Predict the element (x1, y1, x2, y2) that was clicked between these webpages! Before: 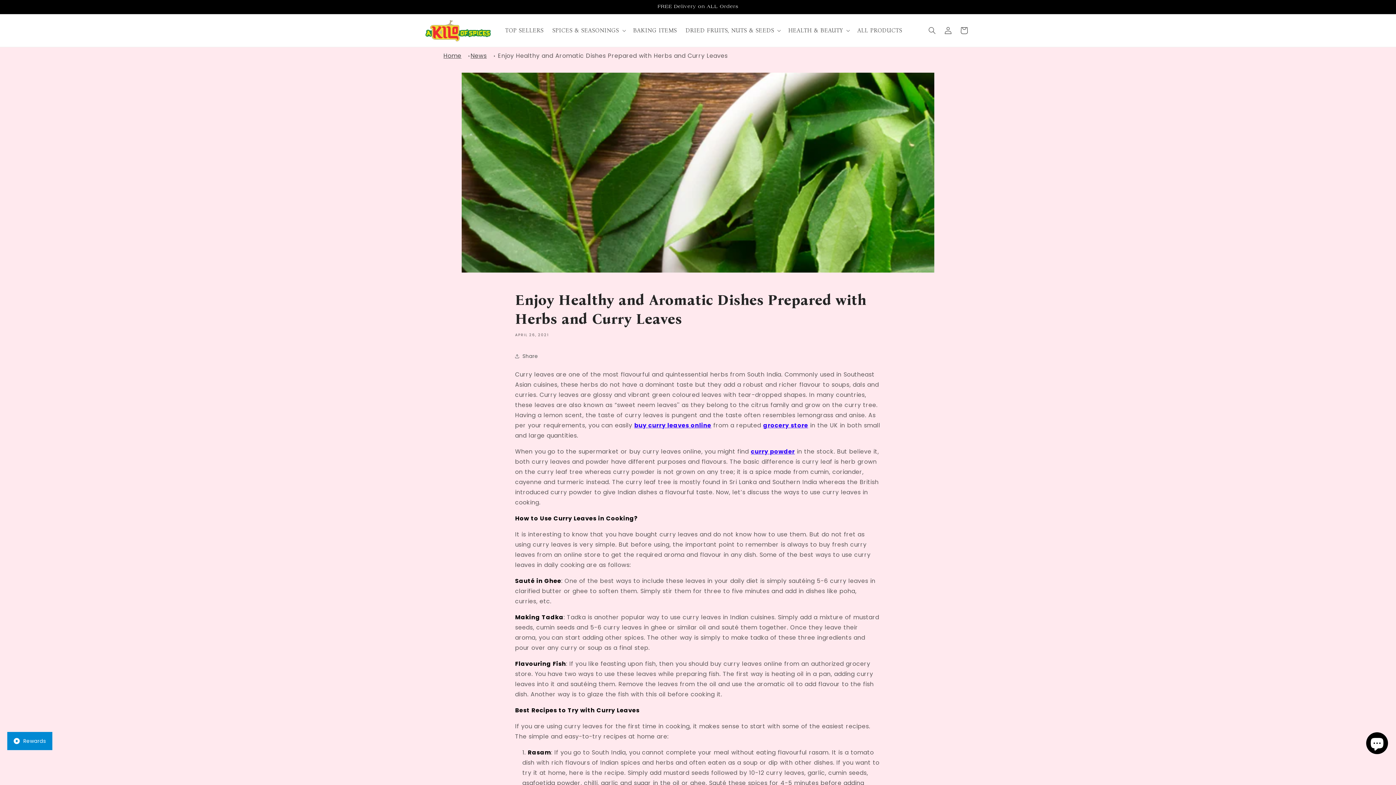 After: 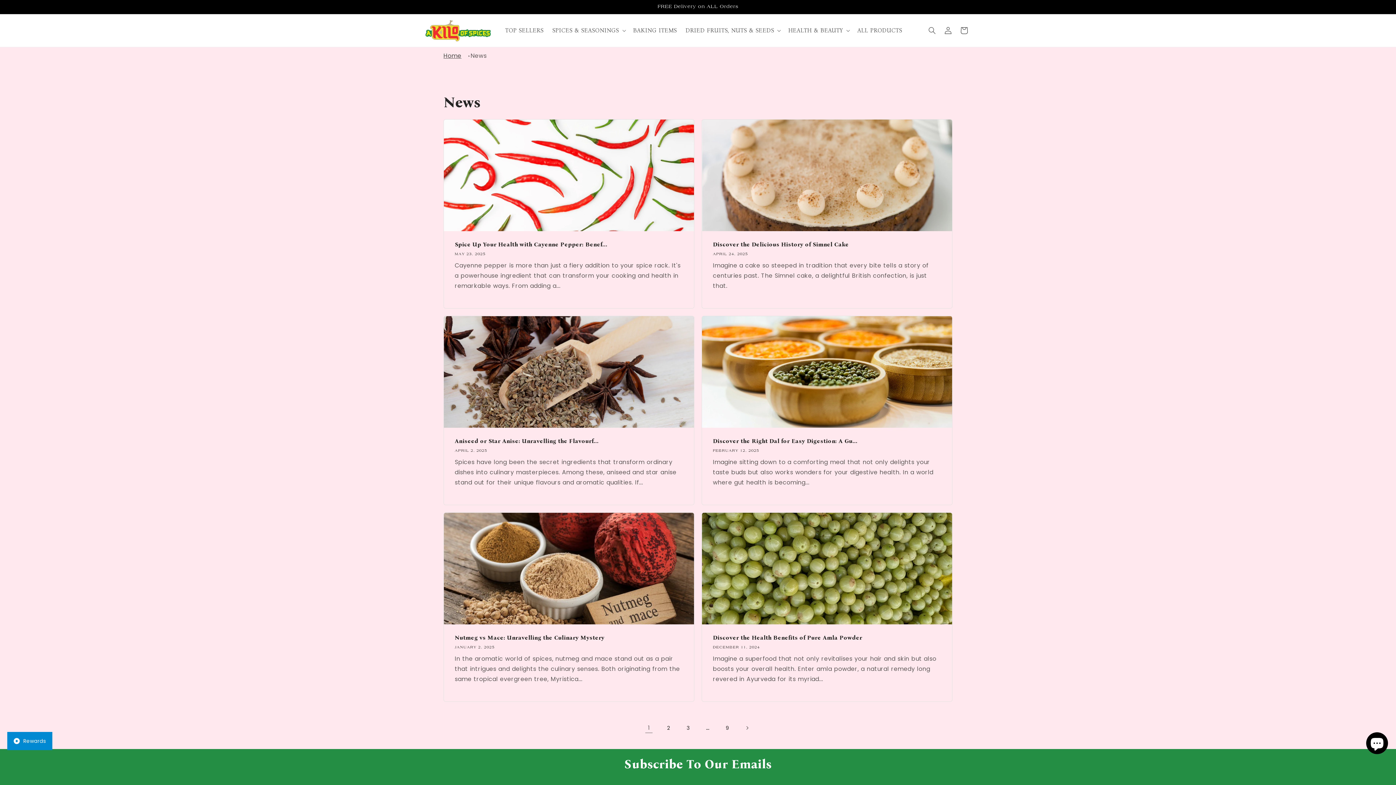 Action: label: News bbox: (470, 51, 490, 60)